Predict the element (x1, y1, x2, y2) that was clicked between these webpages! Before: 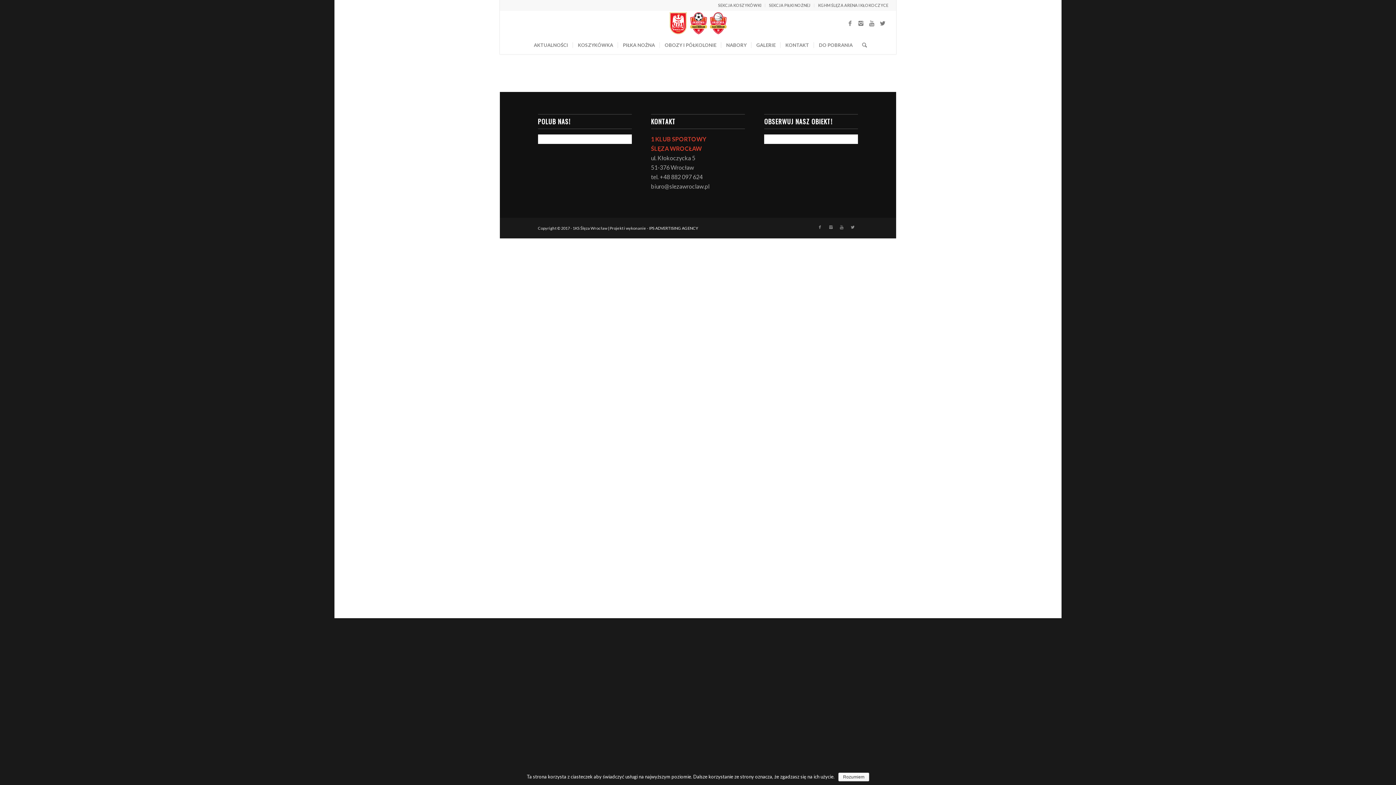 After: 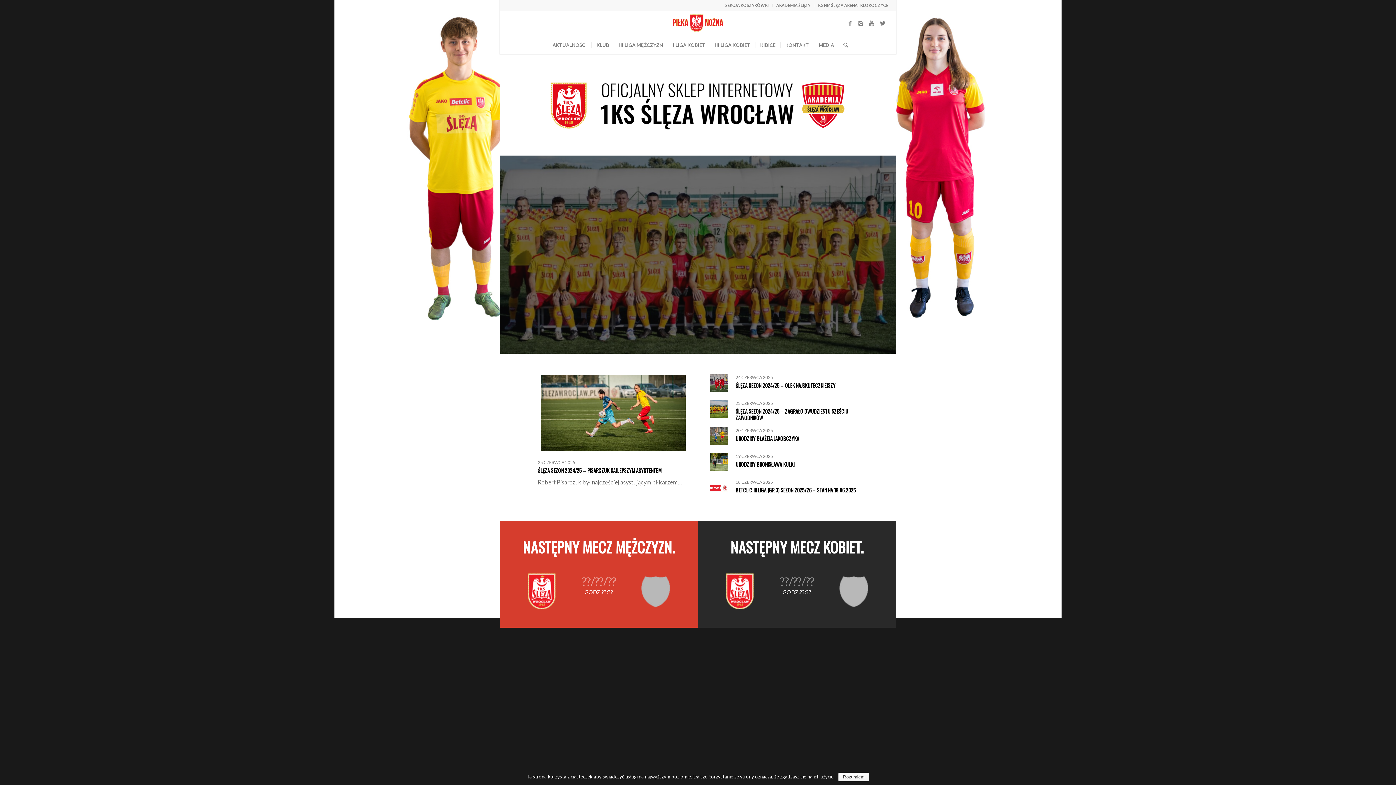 Action: bbox: (769, 0, 810, 10) label: SEKCJA PIŁKI NOŻNEJ